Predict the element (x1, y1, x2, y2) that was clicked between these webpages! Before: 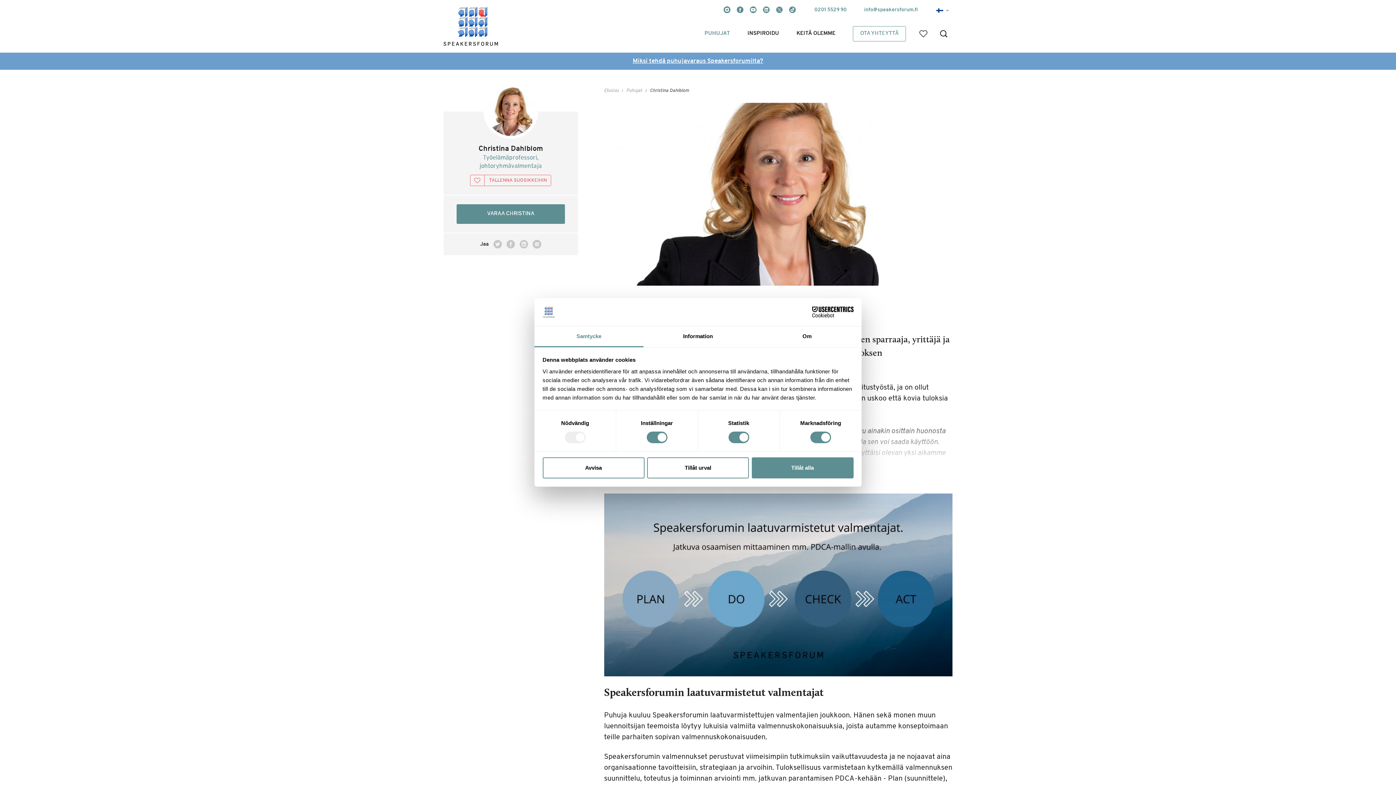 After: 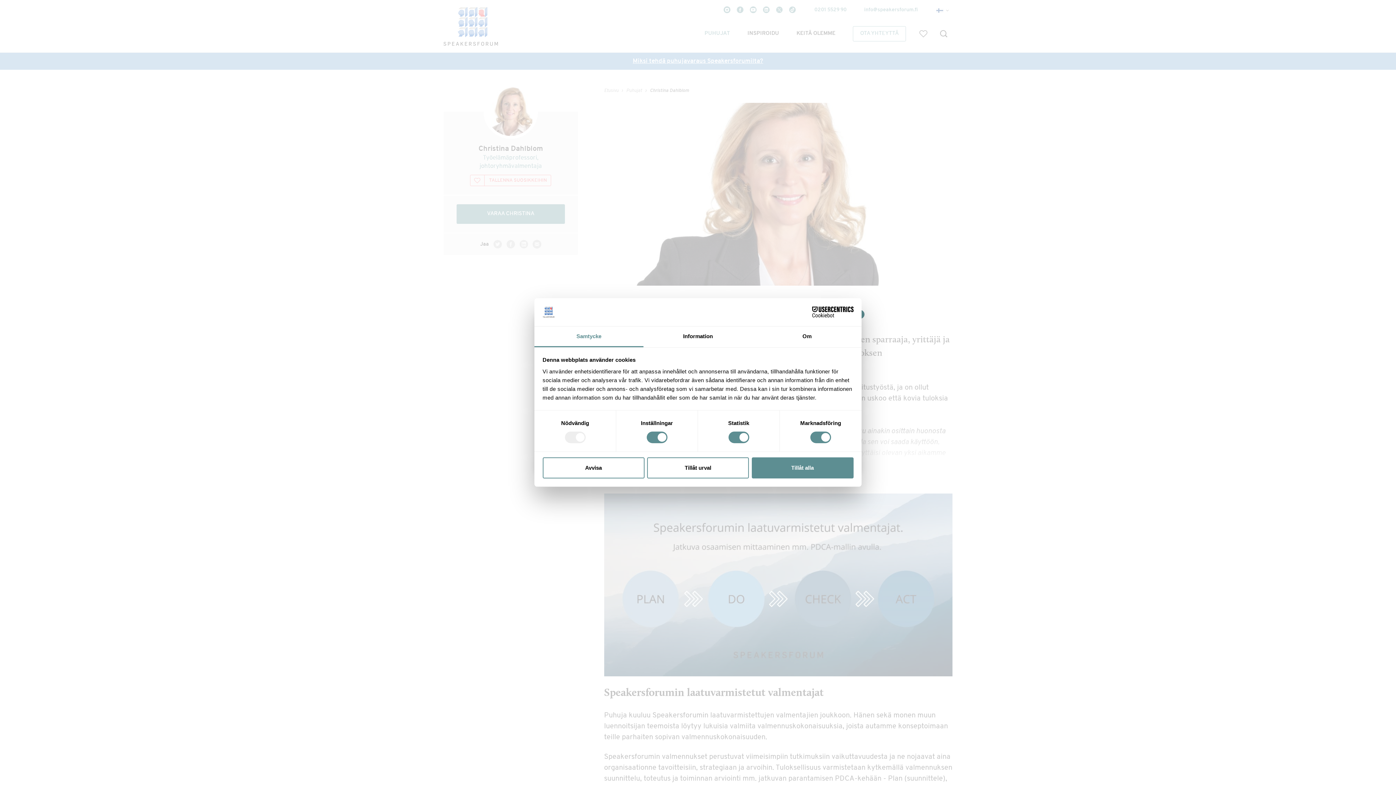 Action: bbox: (926, 0, 952, 20) label:  